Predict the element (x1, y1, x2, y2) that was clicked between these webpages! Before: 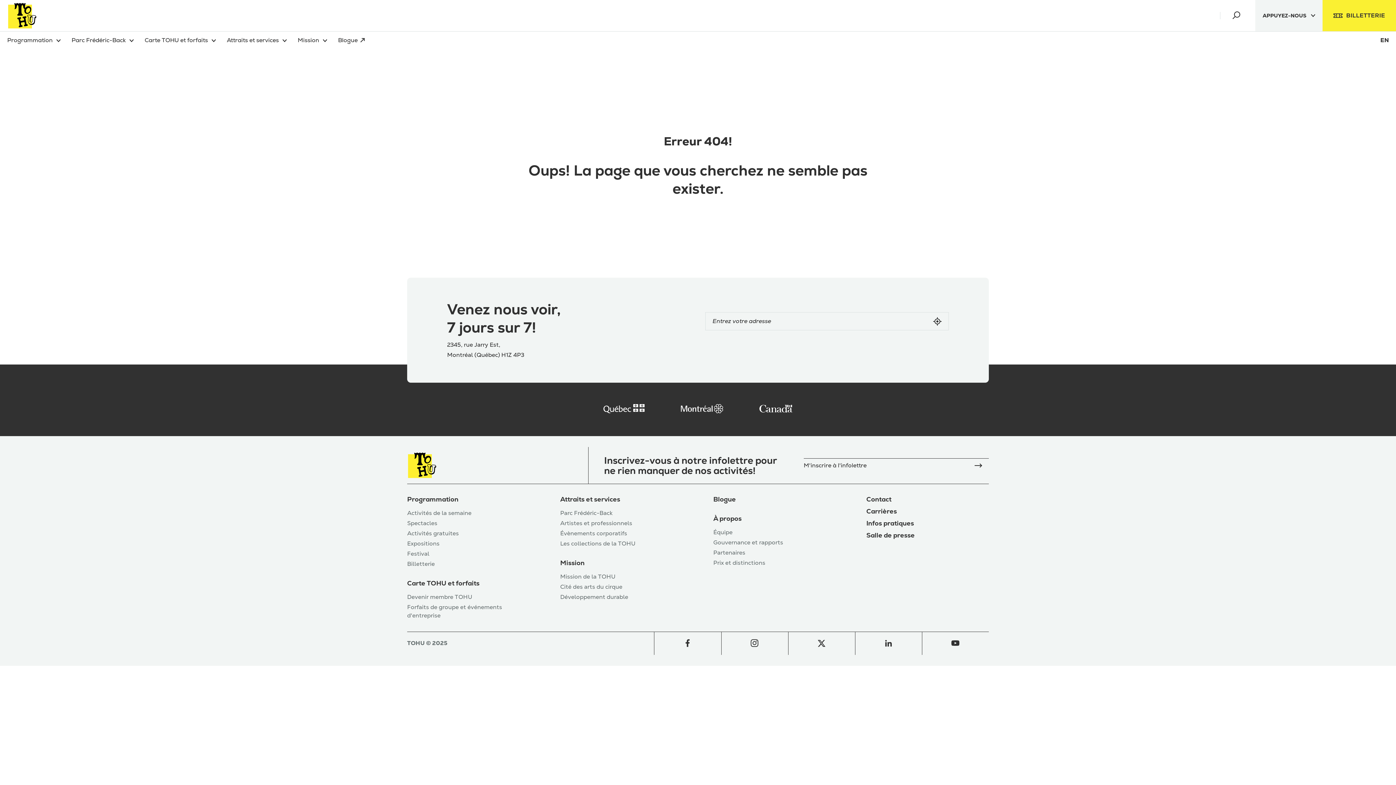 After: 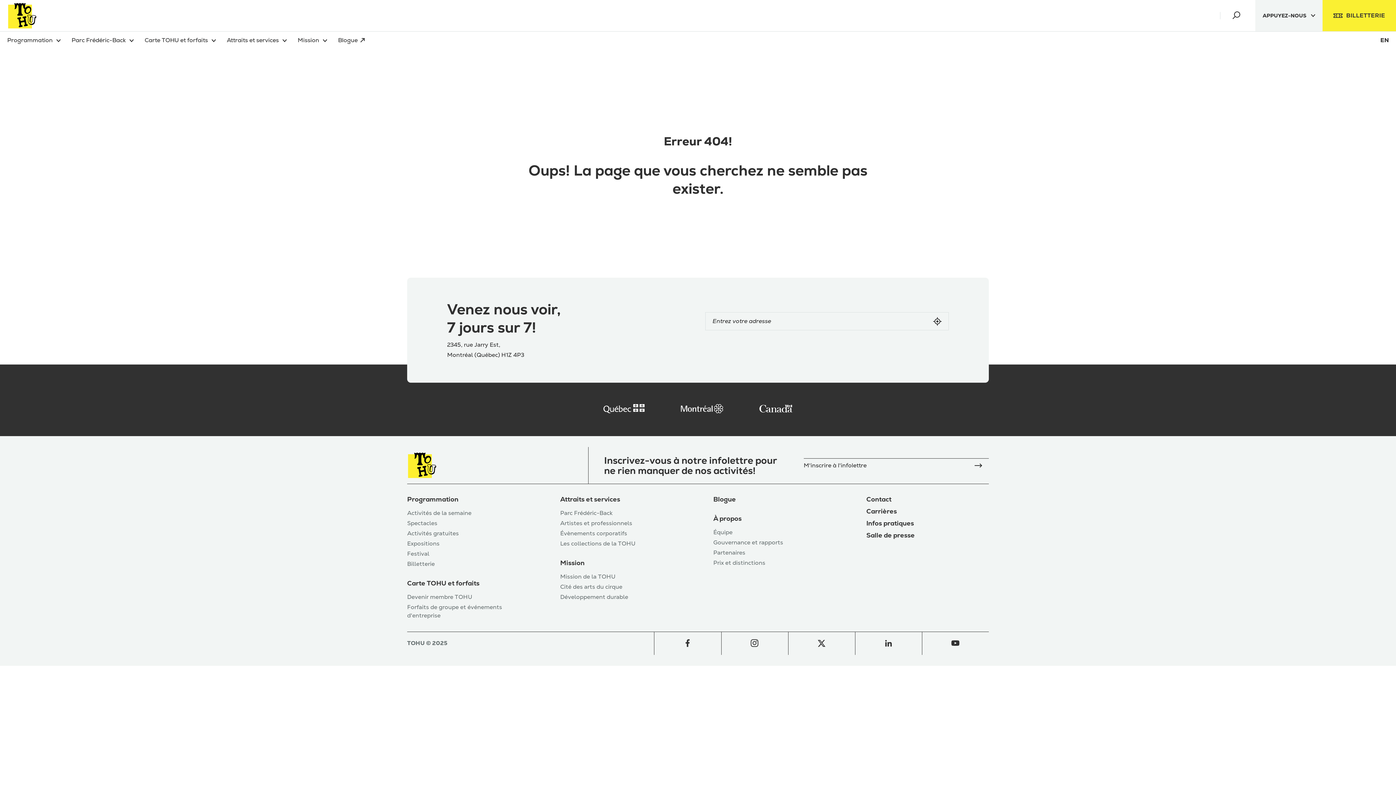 Action: bbox: (603, 404, 644, 413)